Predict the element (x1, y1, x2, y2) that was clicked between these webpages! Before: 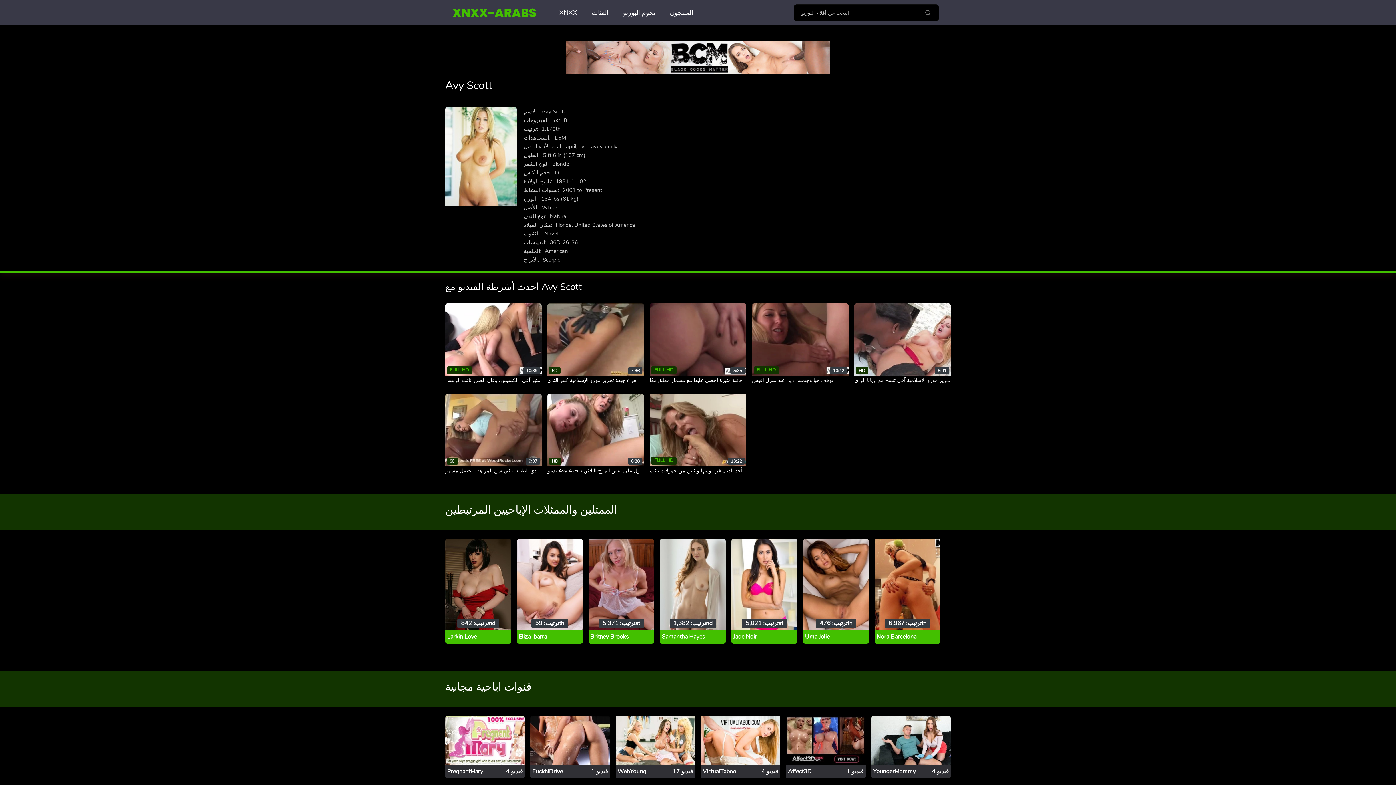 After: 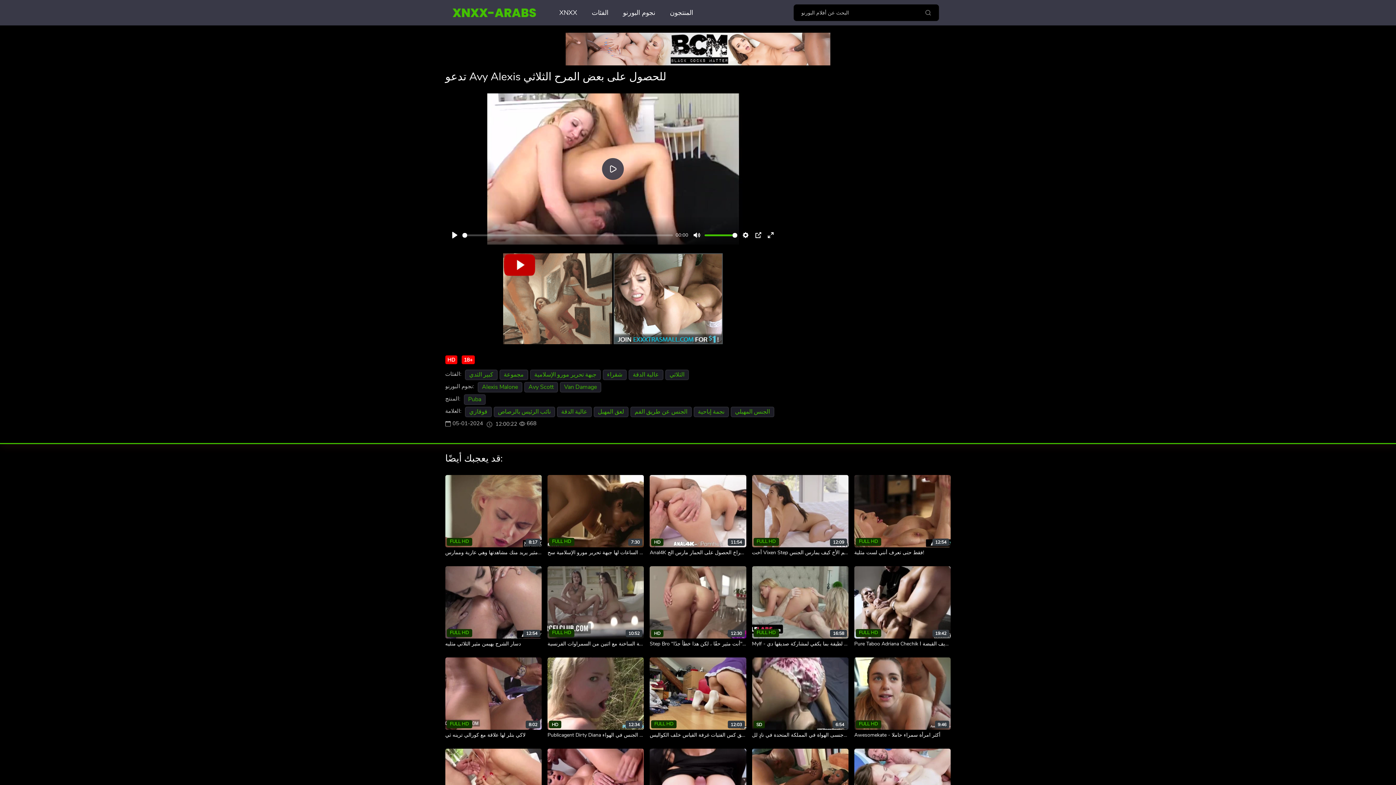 Action: label: HD
8:28 bbox: (547, 394, 644, 466)